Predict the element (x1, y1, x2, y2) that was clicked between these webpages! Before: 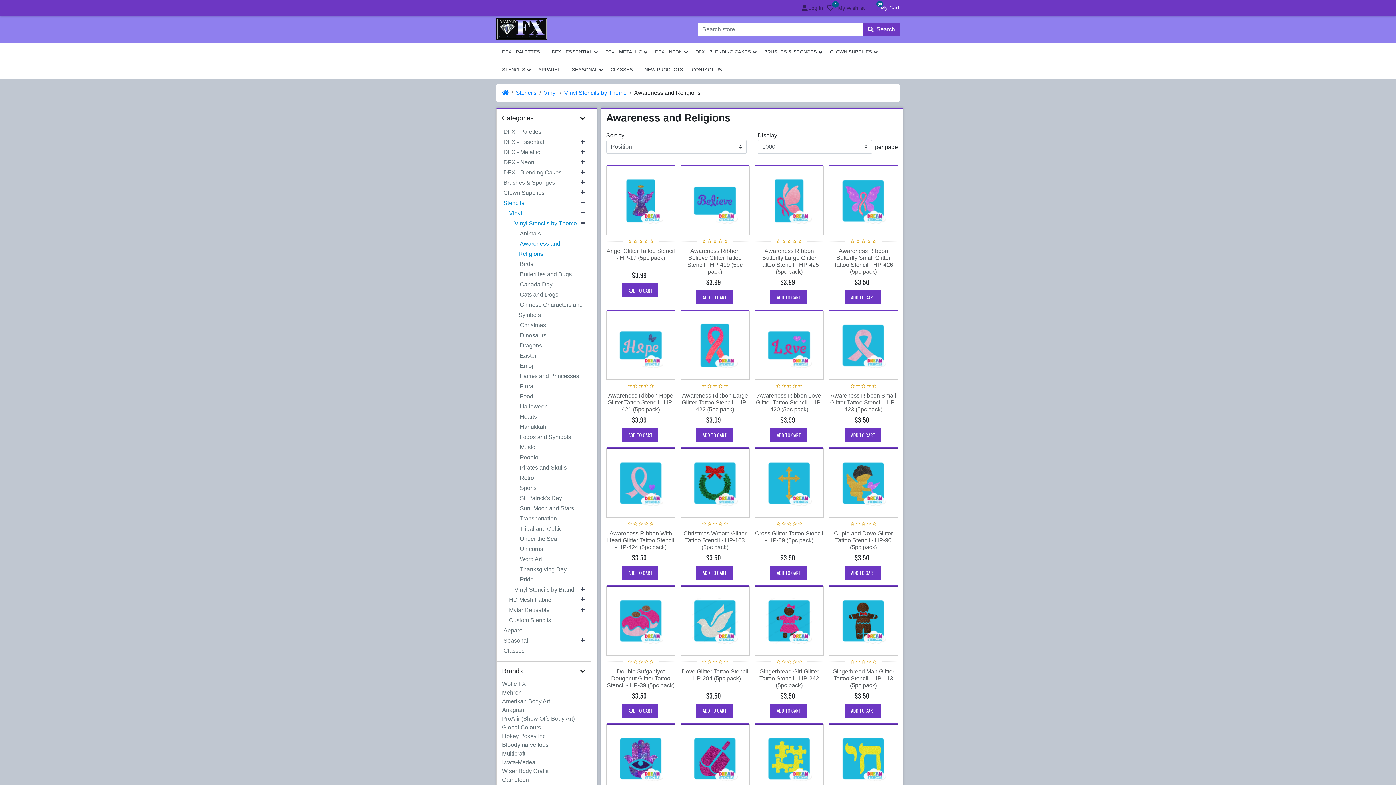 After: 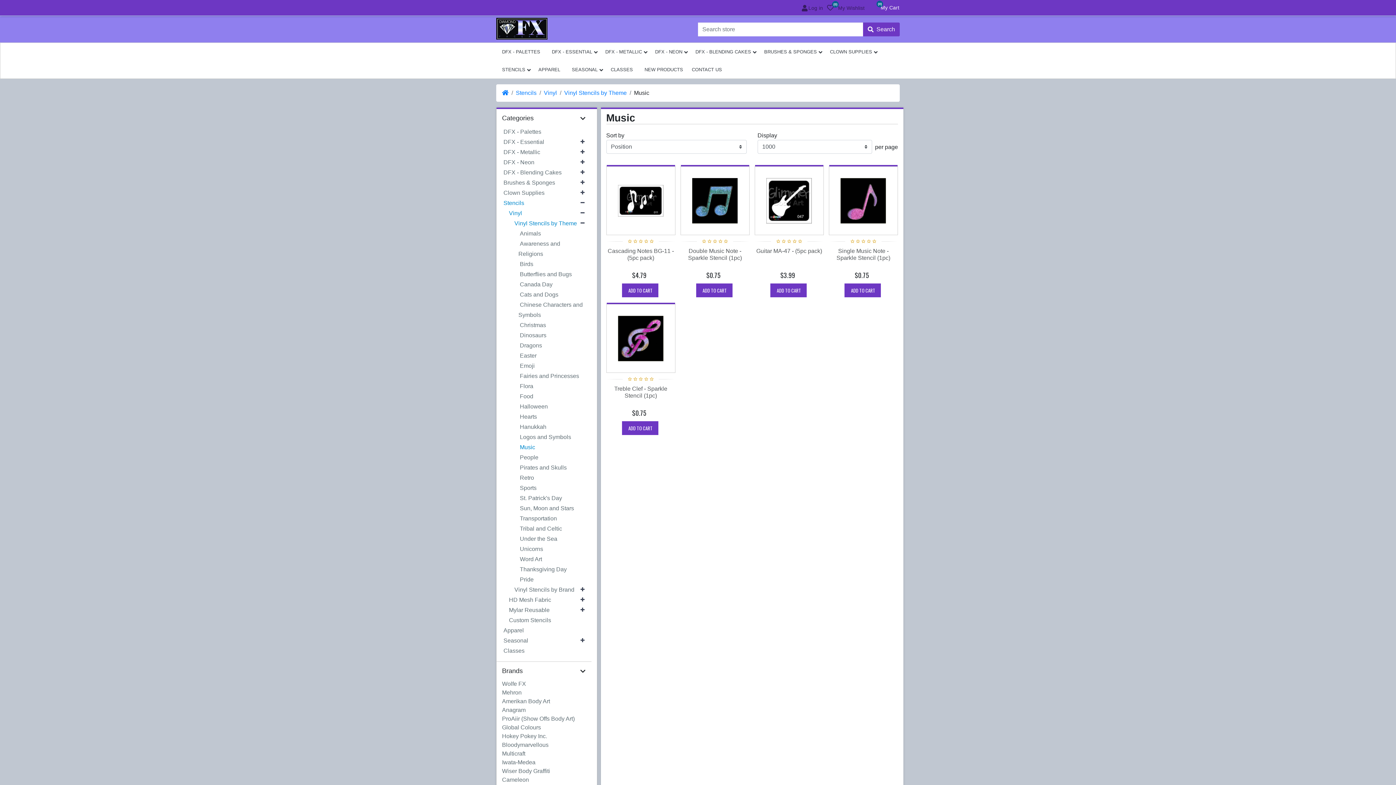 Action: label: Music bbox: (518, 442, 536, 452)